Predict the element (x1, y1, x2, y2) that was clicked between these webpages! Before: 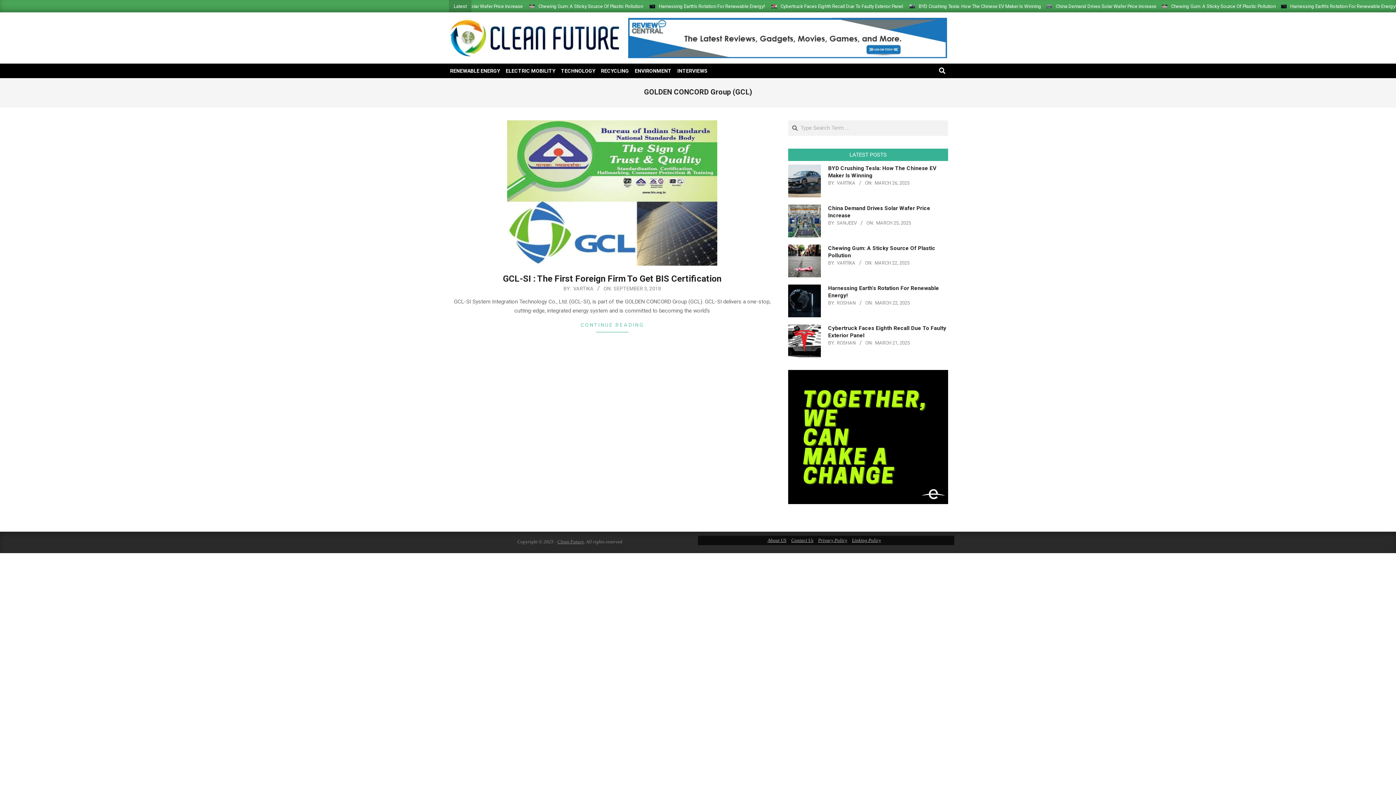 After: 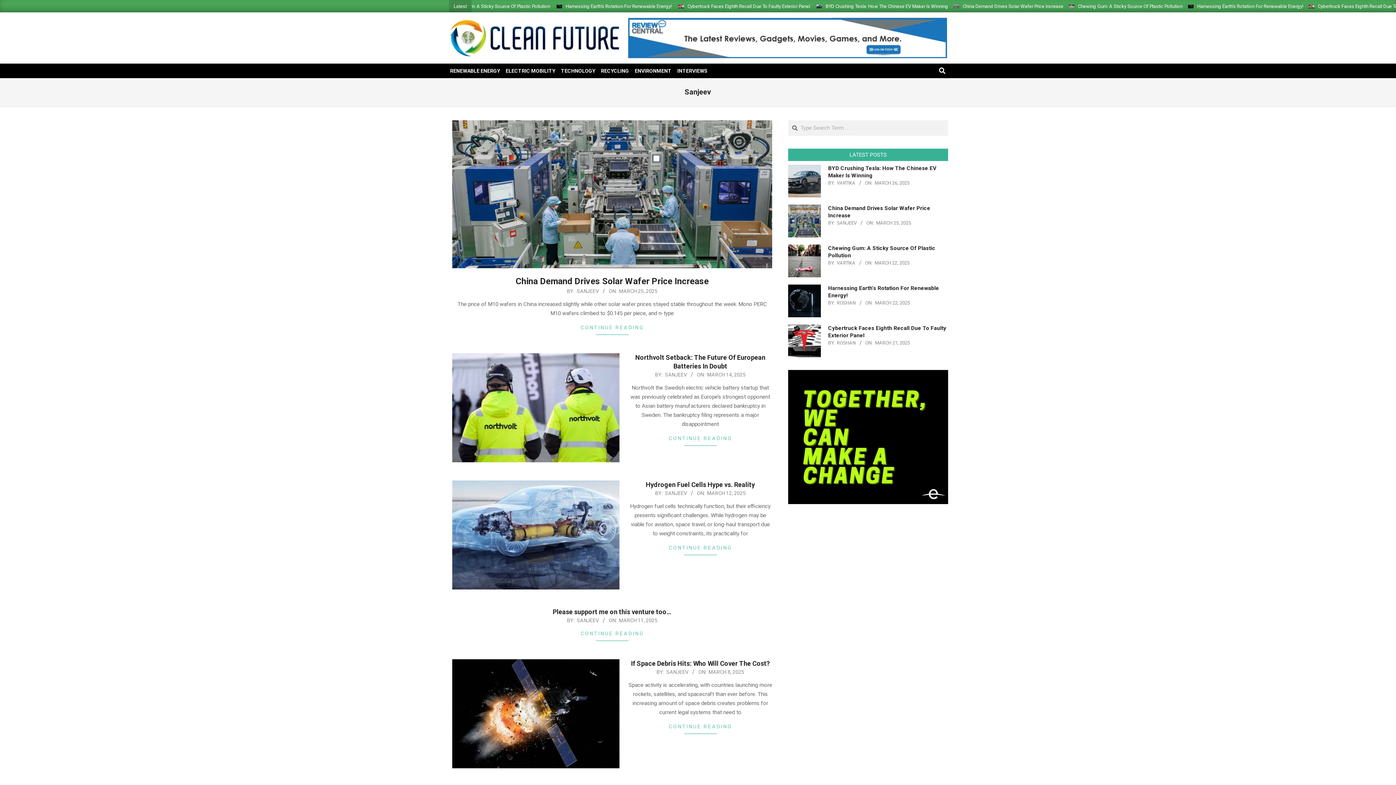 Action: bbox: (837, 220, 857, 225) label: SANJEEV